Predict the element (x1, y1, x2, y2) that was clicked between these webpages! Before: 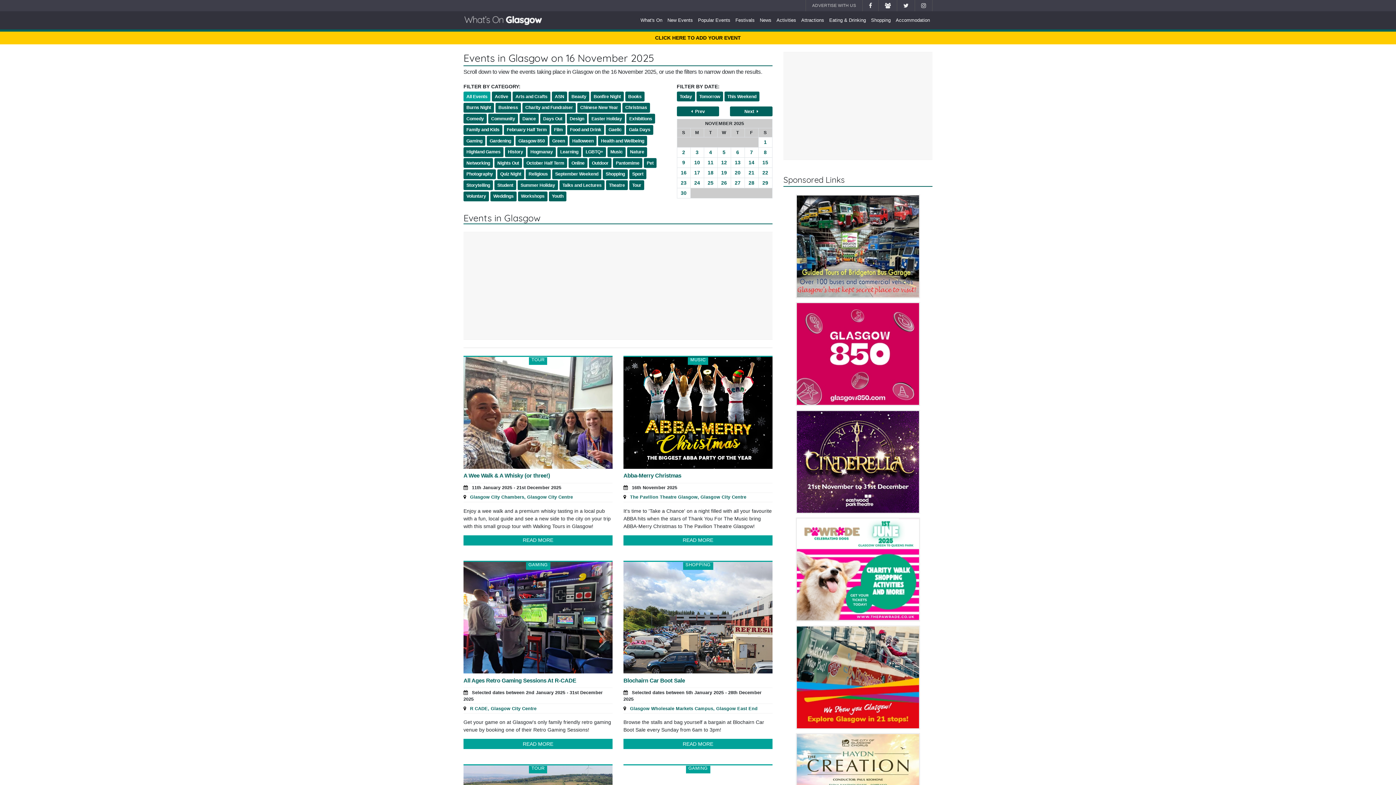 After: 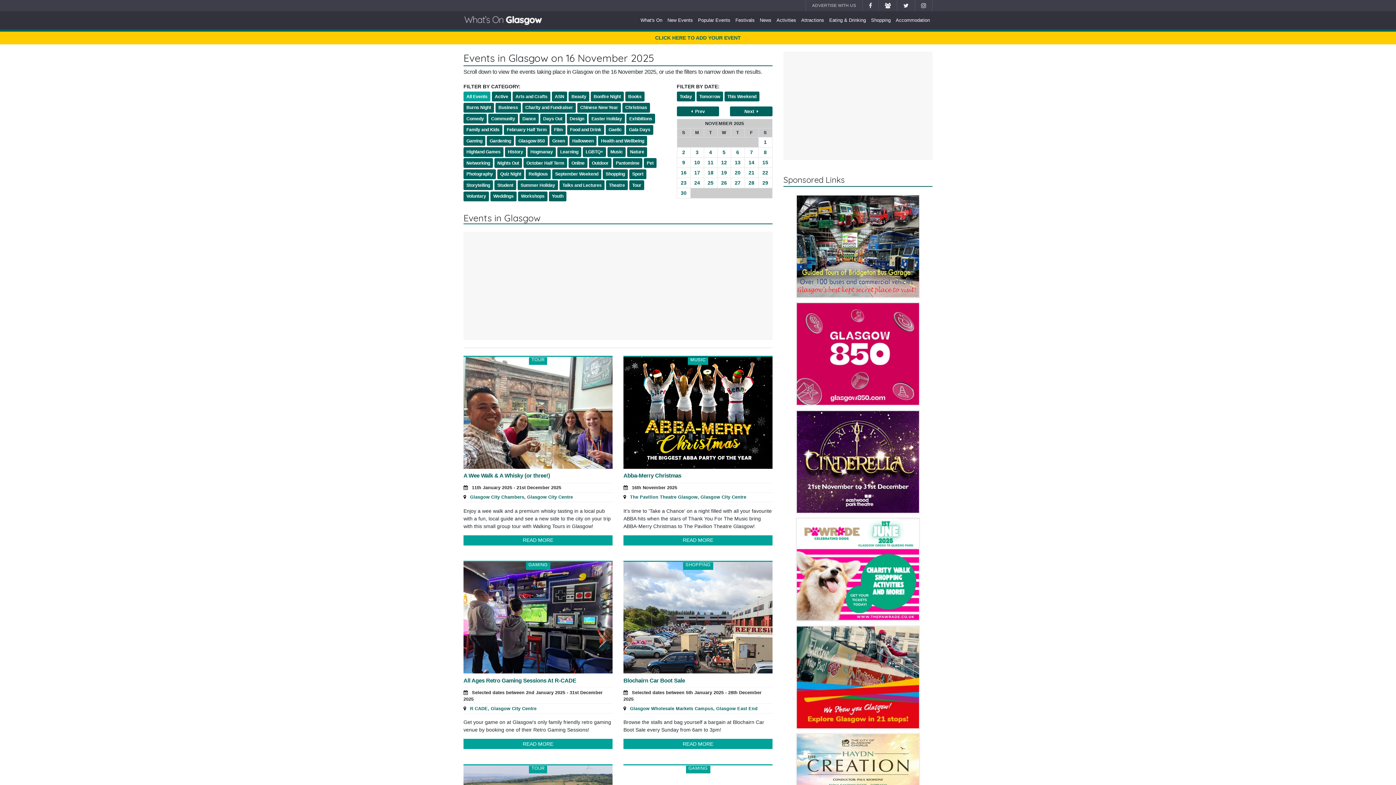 Action: bbox: (655, 34, 741, 40) label: CLICK HERE TO ADD YOUR EVENT